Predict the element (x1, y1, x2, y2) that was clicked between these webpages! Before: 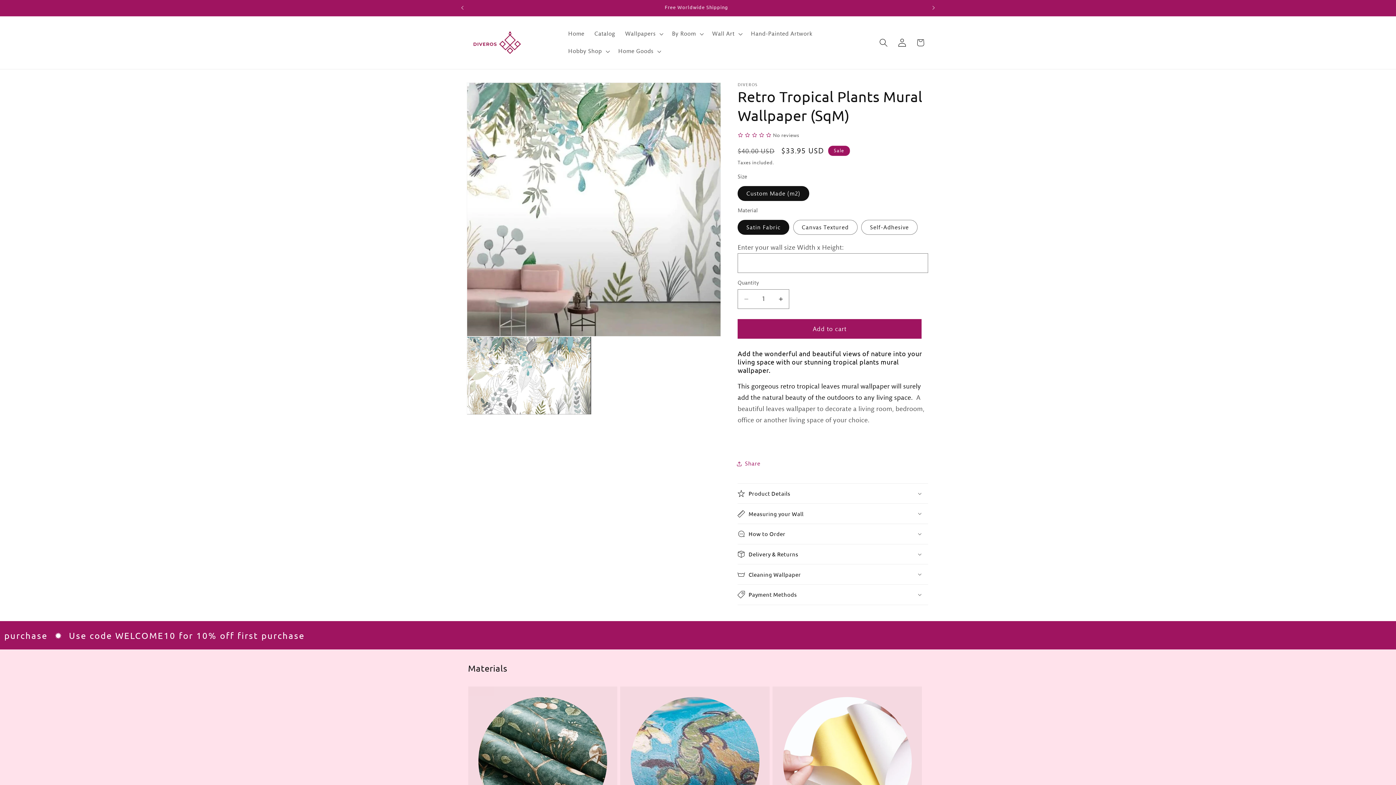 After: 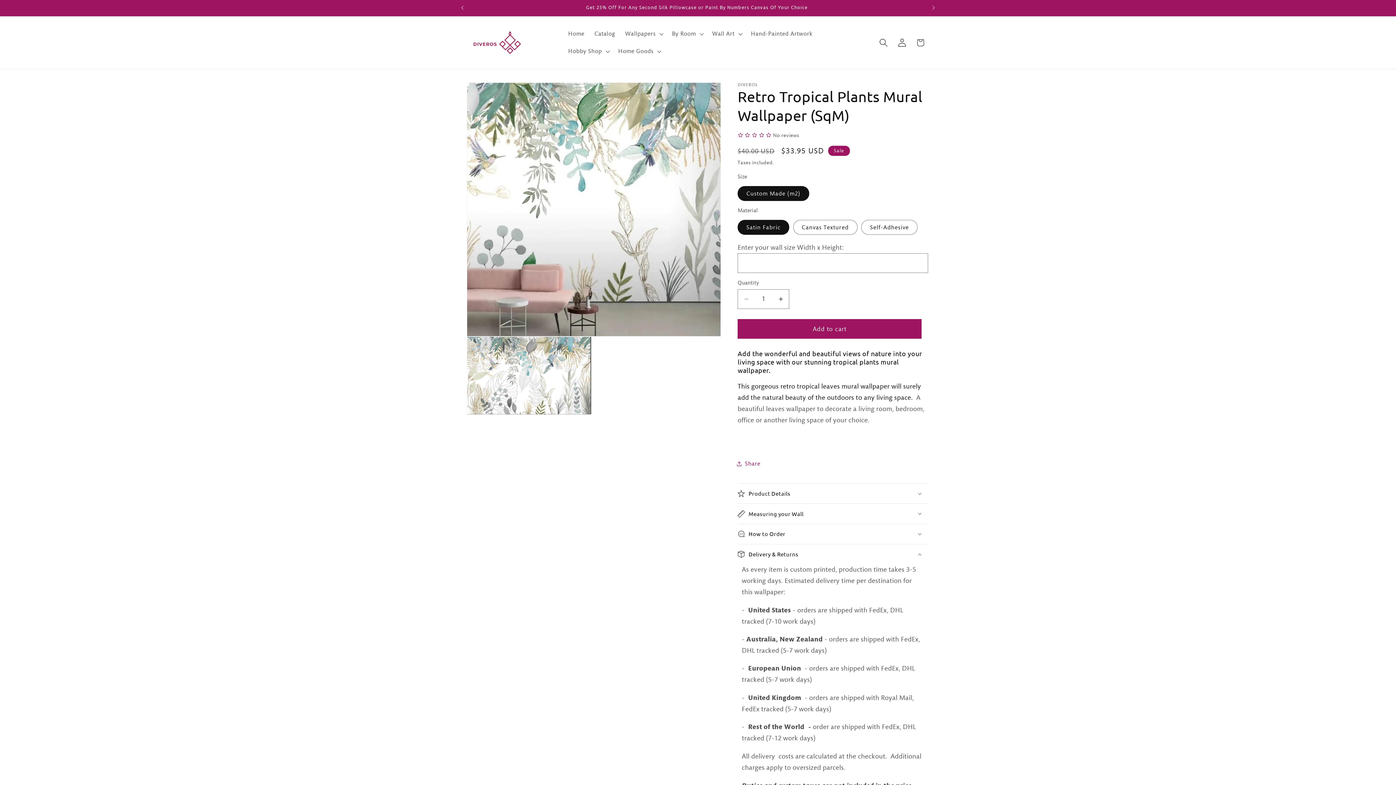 Action: label: Delivery & Returns bbox: (737, 544, 928, 564)